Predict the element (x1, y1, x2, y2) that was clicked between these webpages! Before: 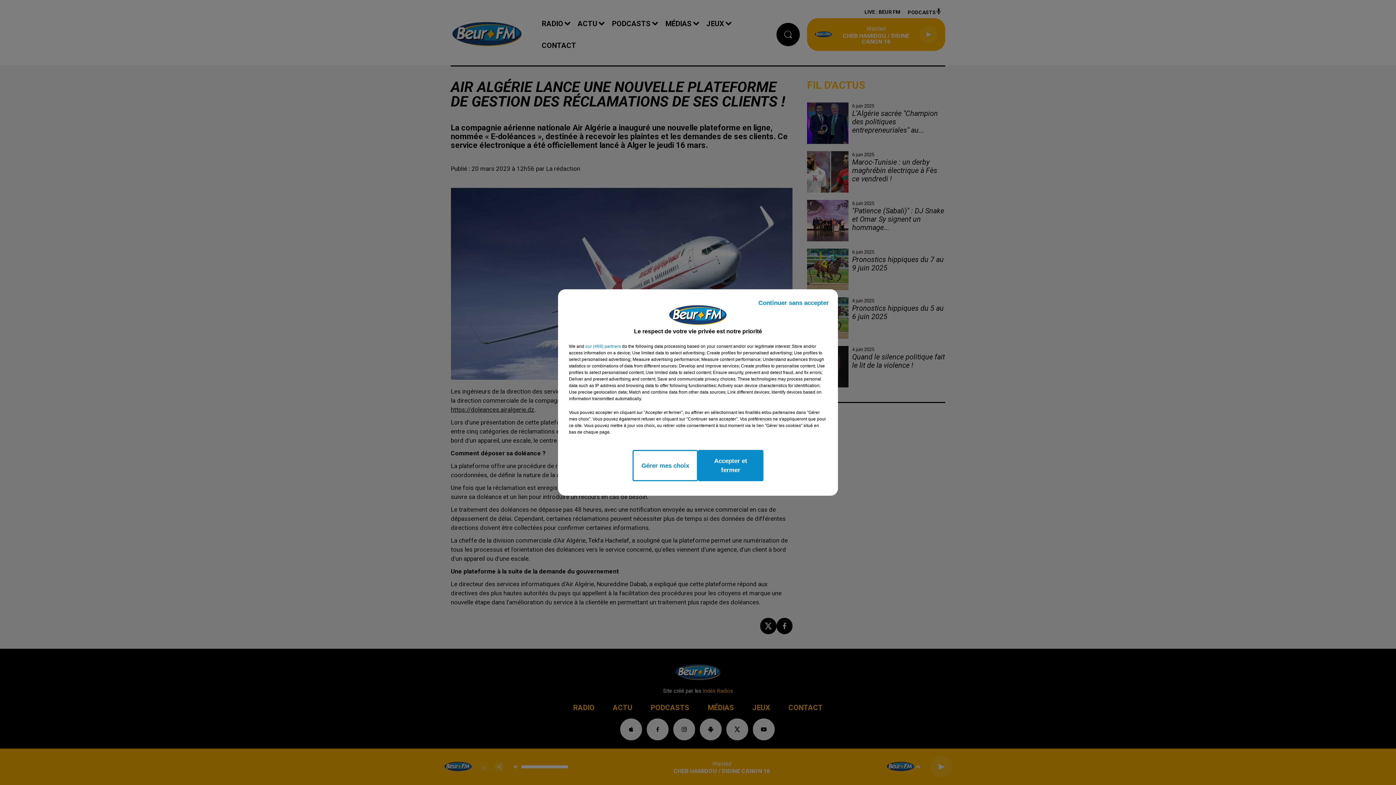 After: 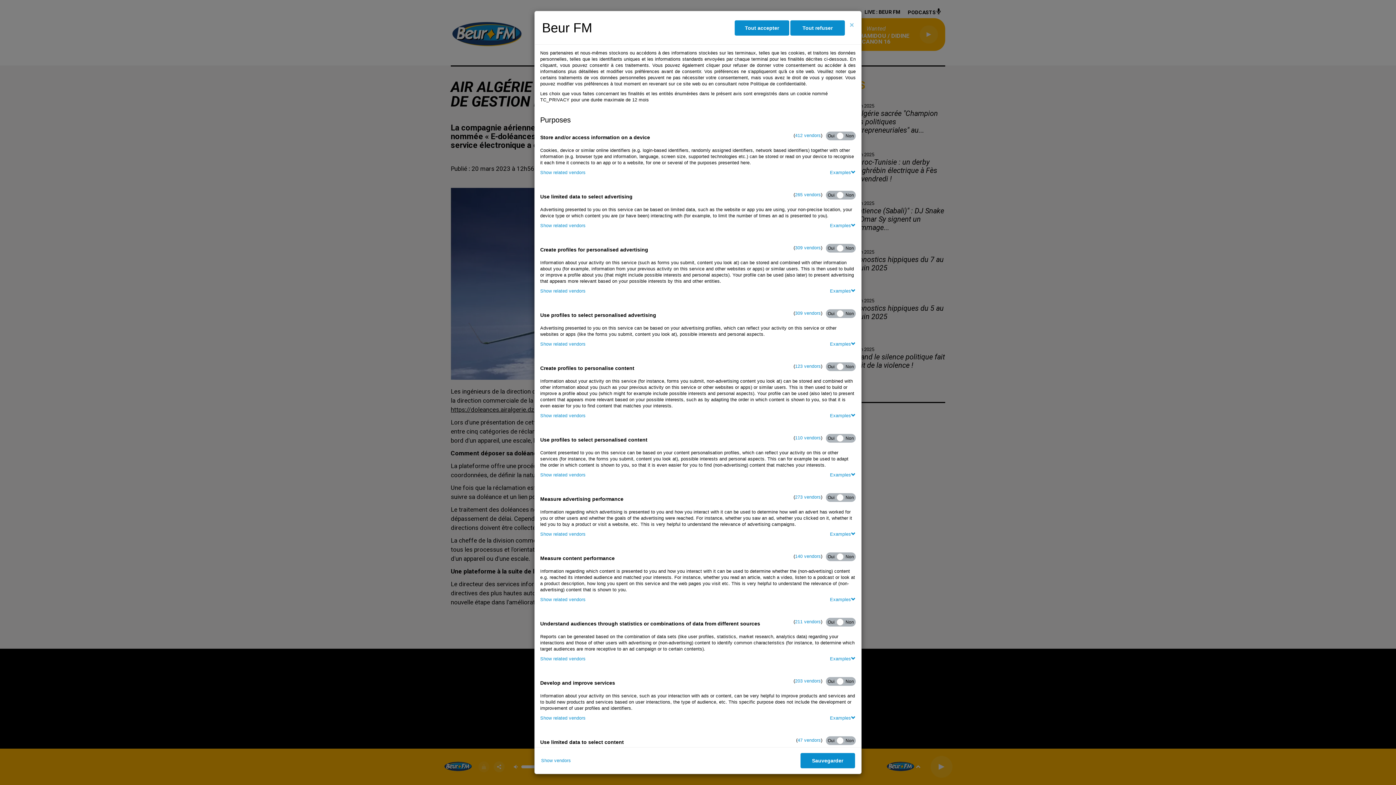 Action: label: Gérer mes choix bbox: (632, 450, 698, 481)